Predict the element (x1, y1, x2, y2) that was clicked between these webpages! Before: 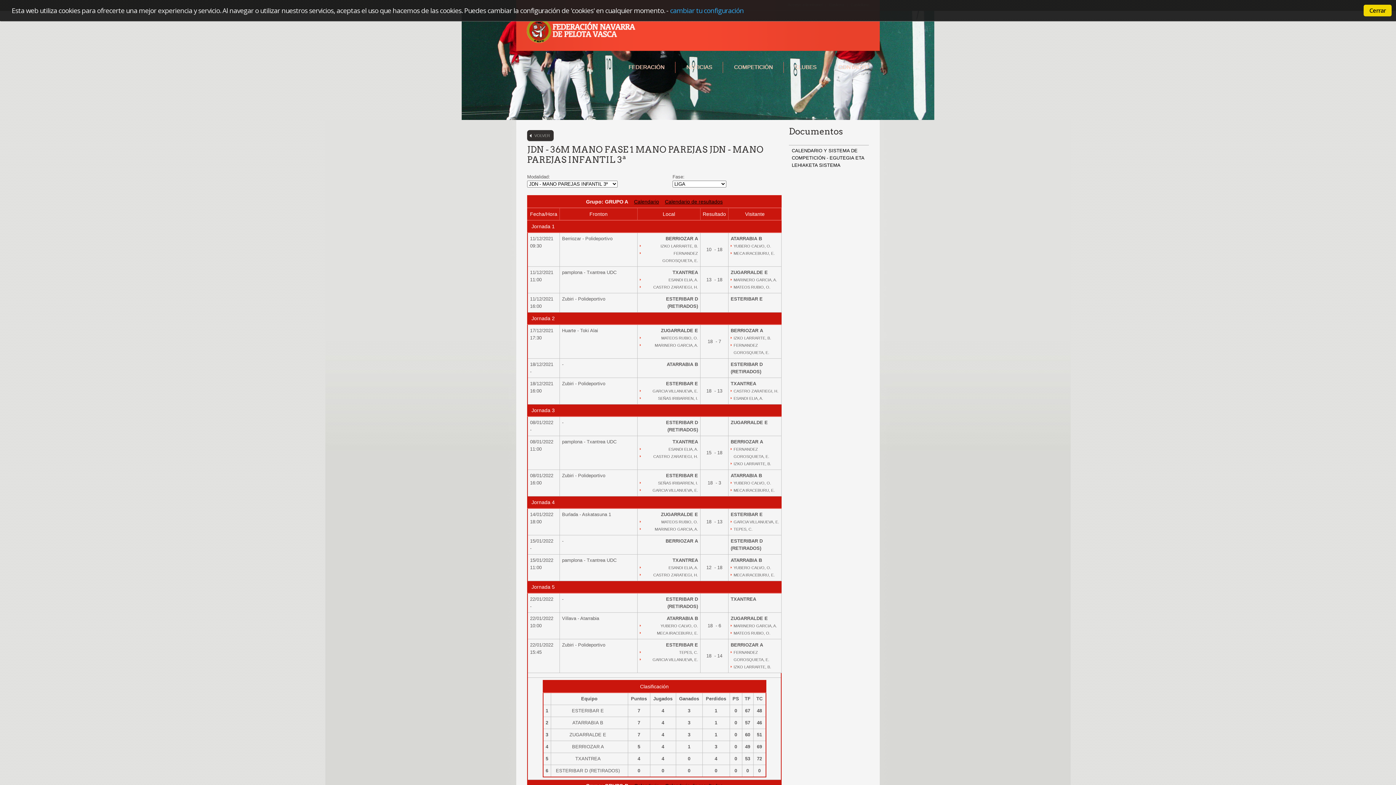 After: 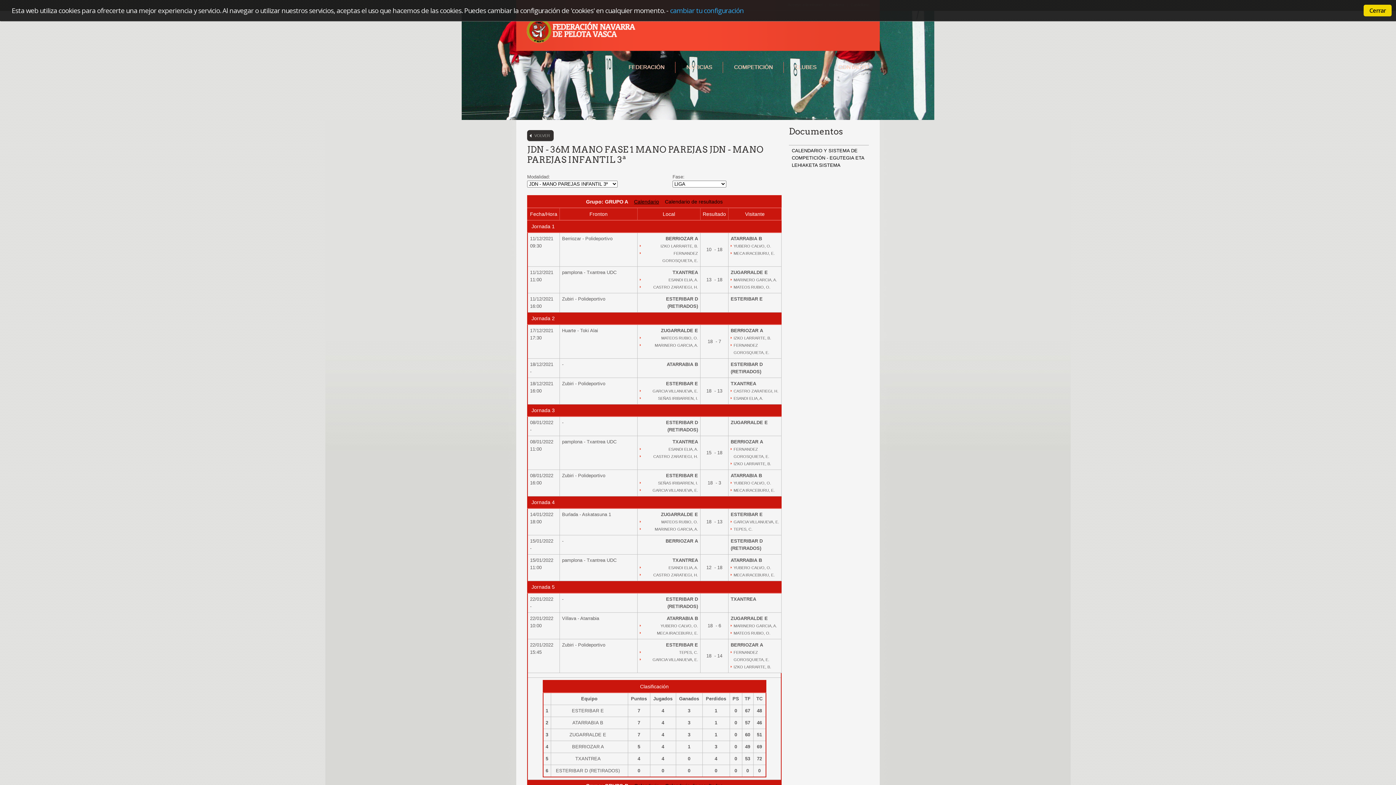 Action: bbox: (665, 198, 722, 204) label: Calendario de resultados